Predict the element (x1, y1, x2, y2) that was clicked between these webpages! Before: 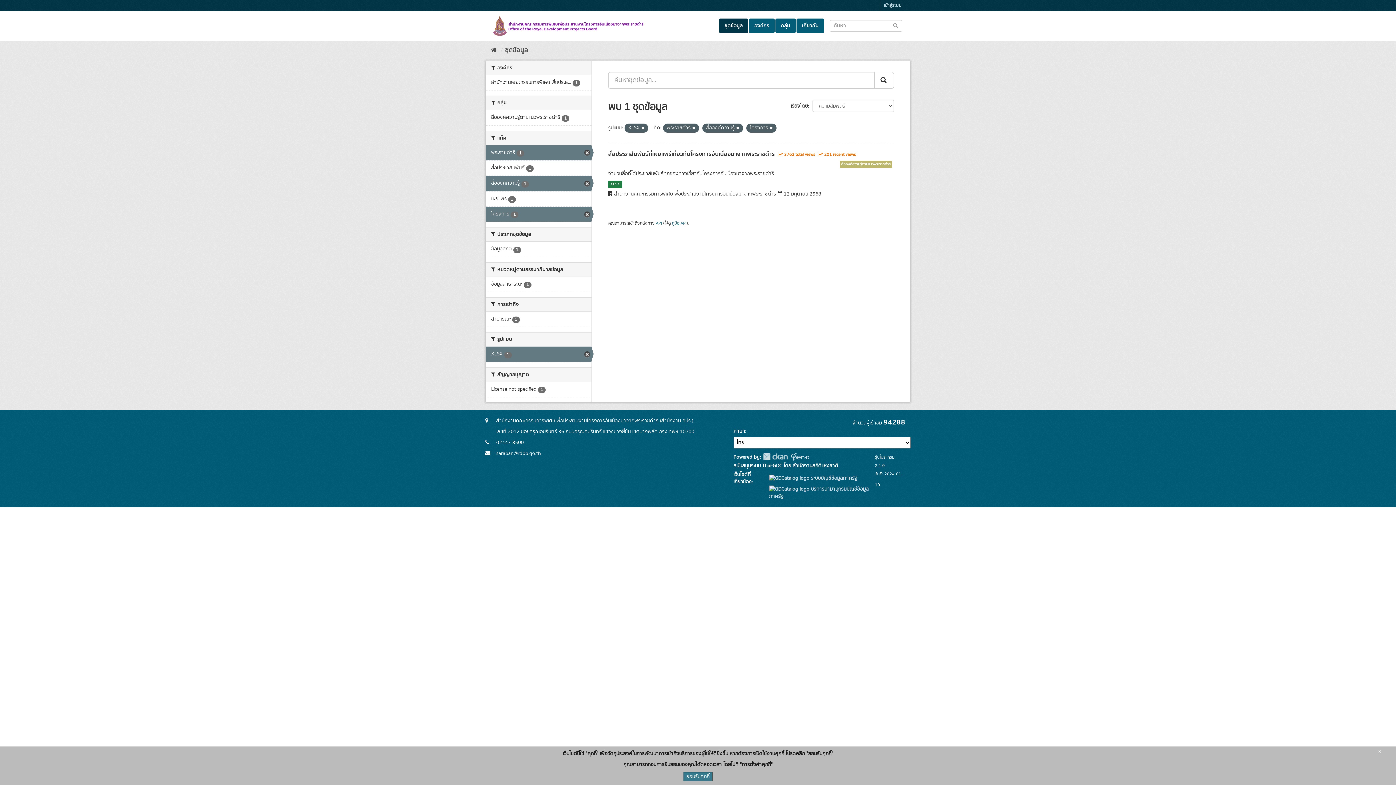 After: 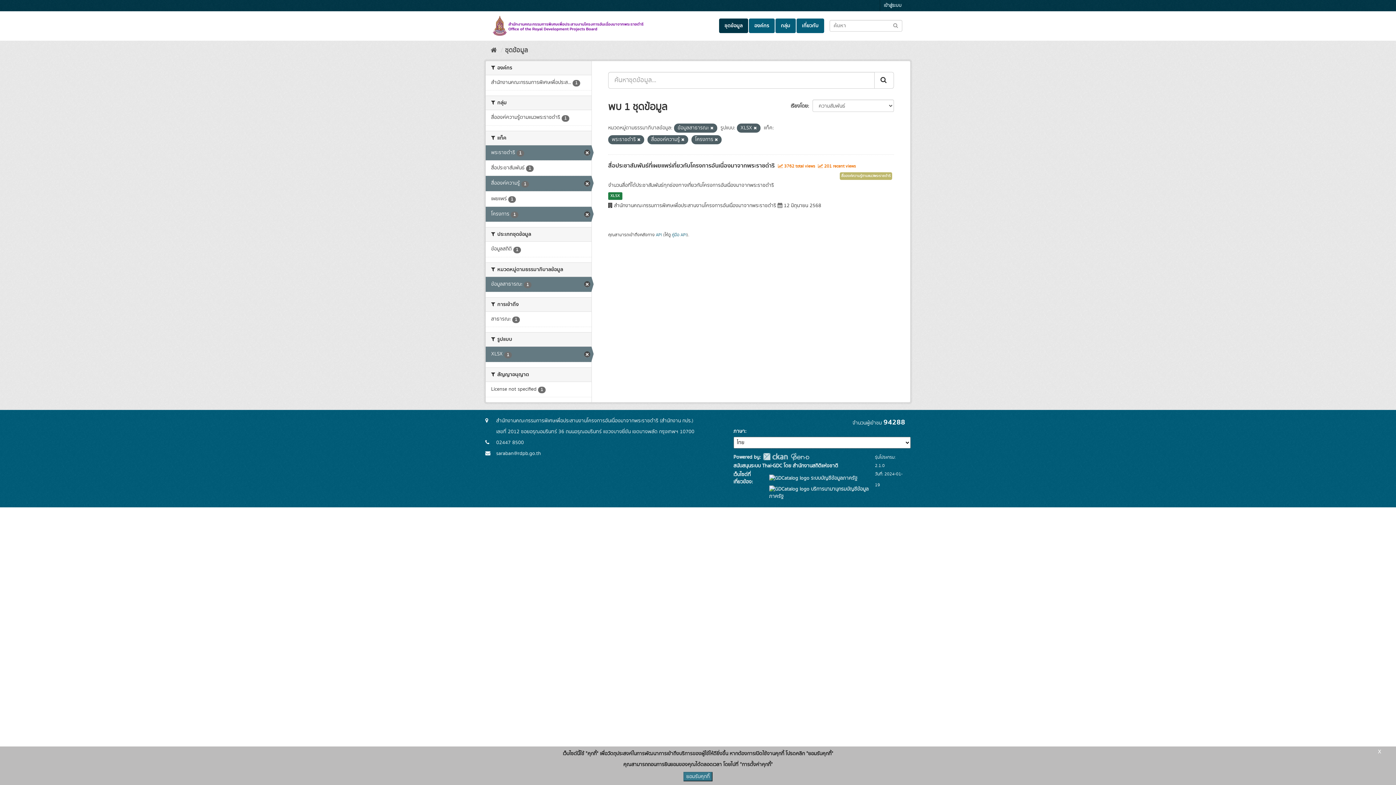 Action: bbox: (485, 277, 591, 292) label: ข้อมูลสาธารณะ 1